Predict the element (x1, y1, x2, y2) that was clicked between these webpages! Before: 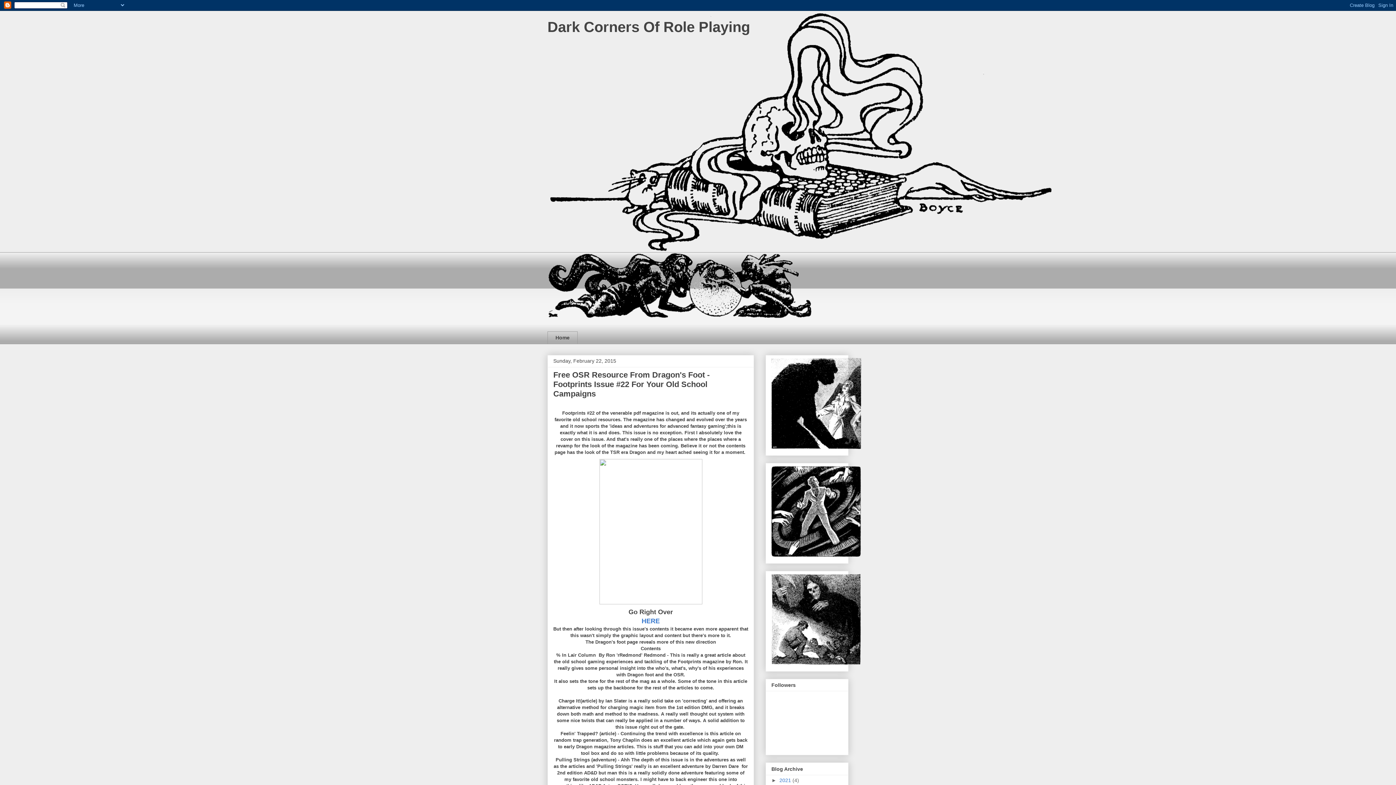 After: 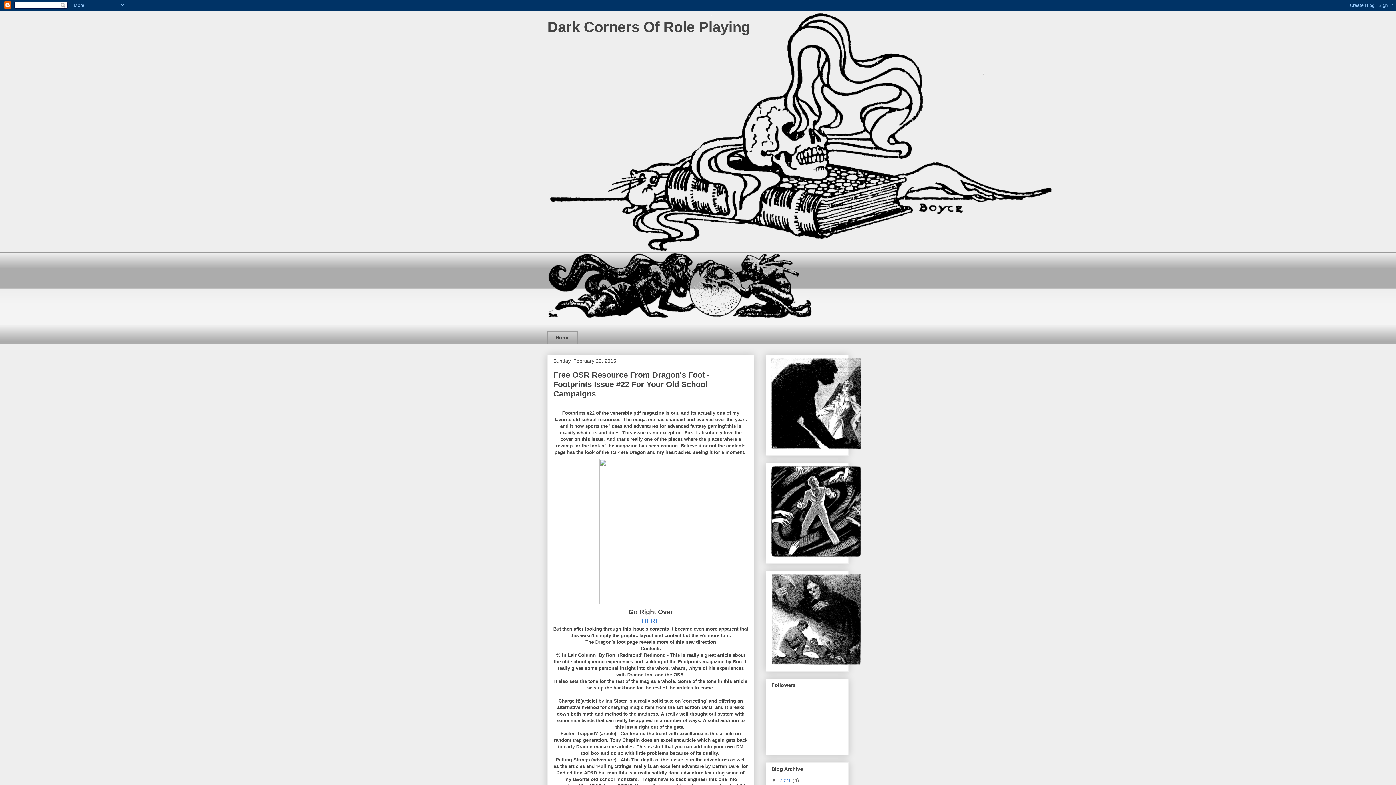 Action: label: ►   bbox: (771, 777, 779, 783)